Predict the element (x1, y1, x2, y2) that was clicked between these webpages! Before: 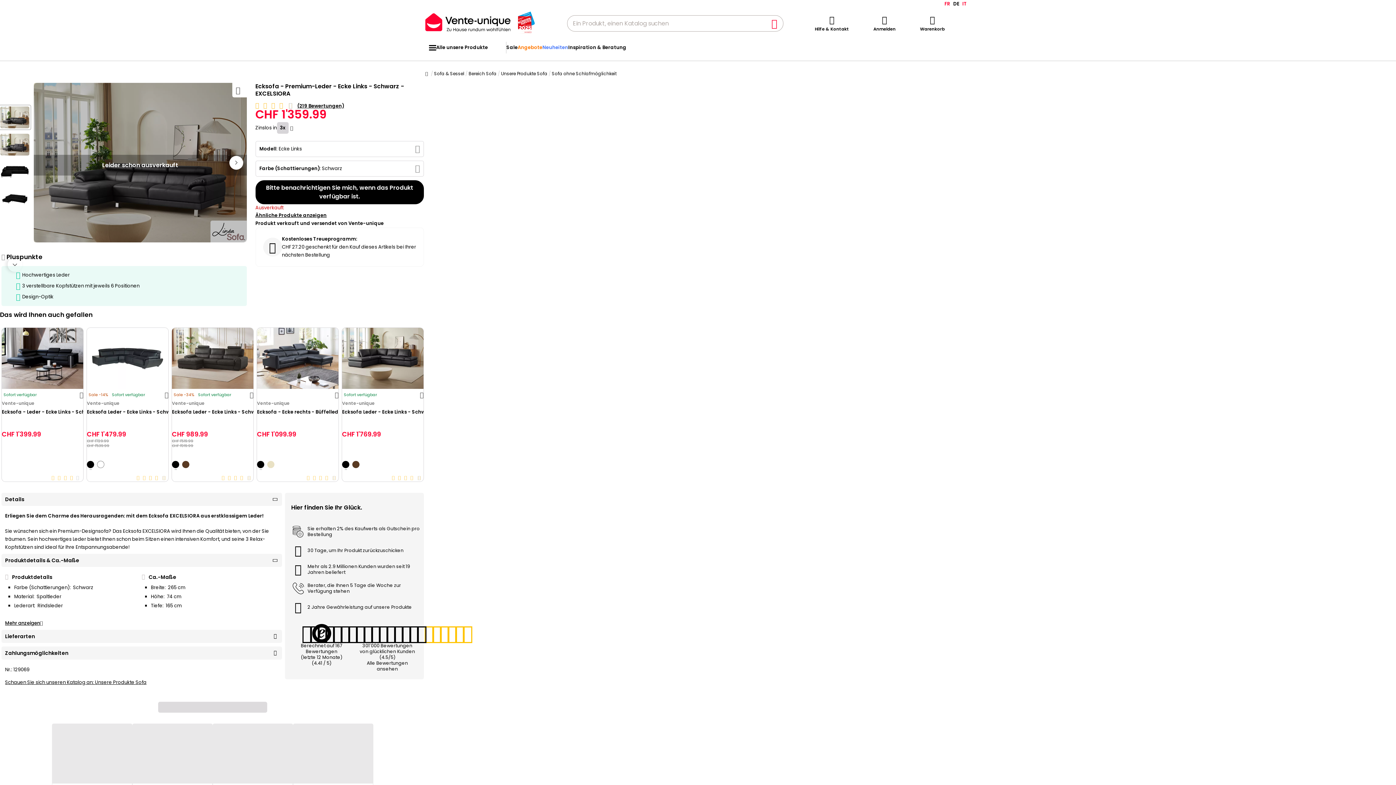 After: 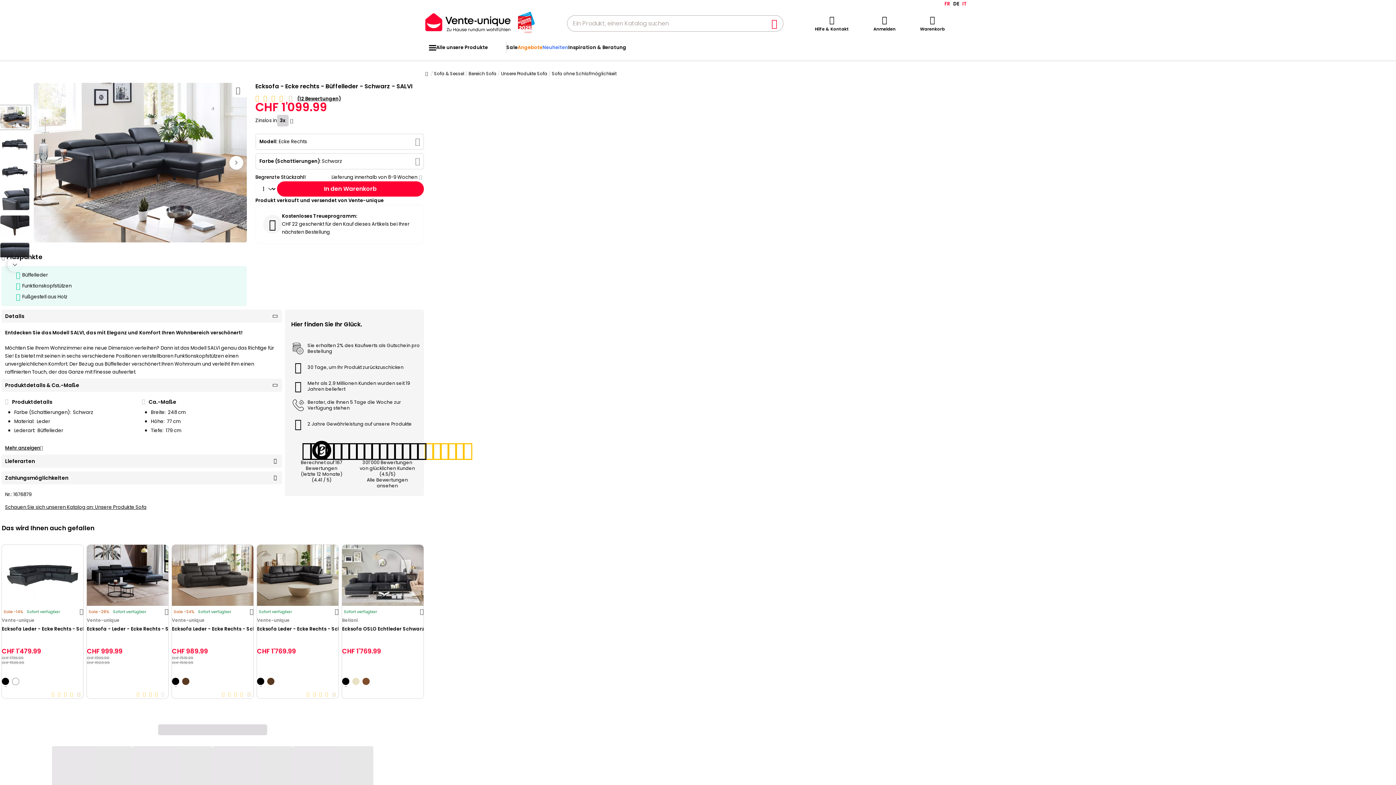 Action: label: Ecksofa - Ecke rechts - Büffelleder - Schwarz - SALVI bbox: (257, 409, 338, 428)